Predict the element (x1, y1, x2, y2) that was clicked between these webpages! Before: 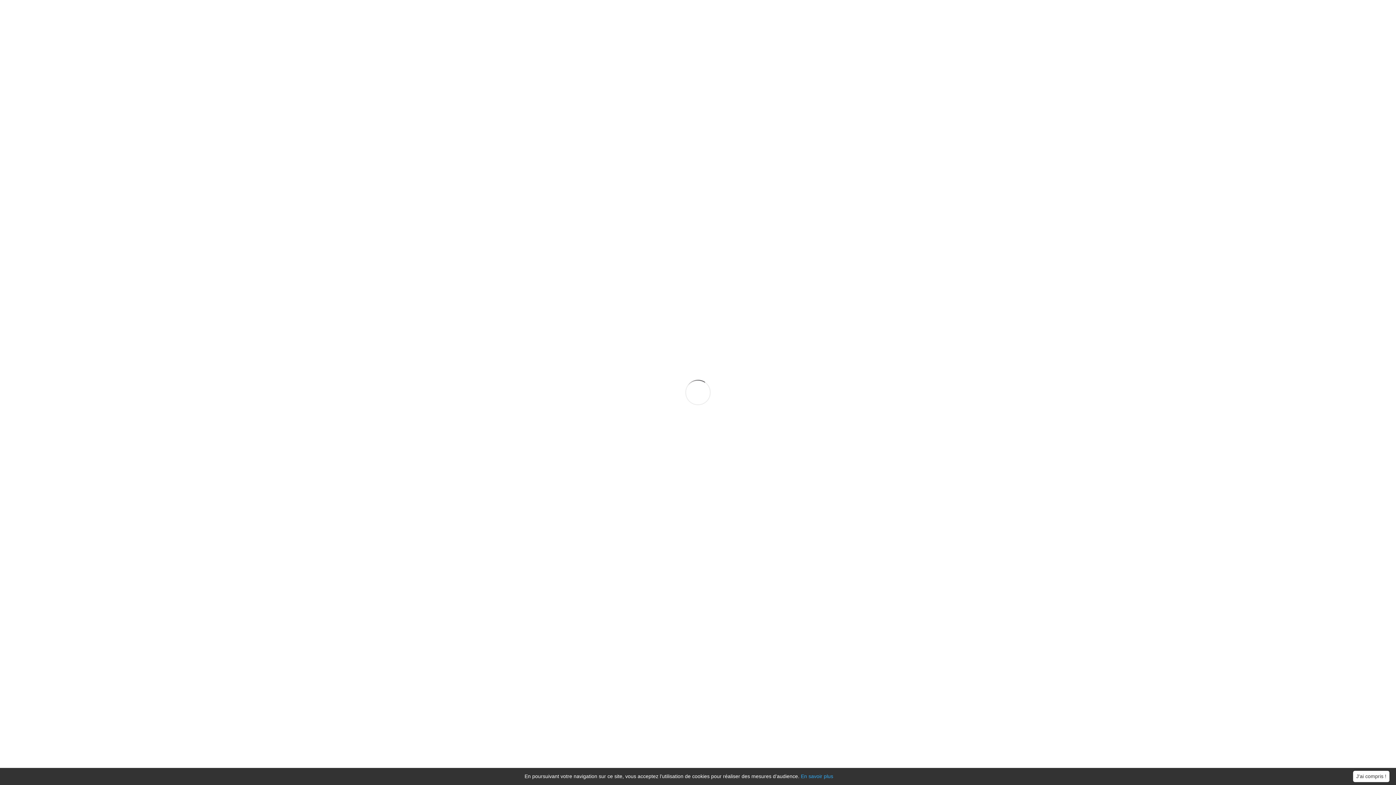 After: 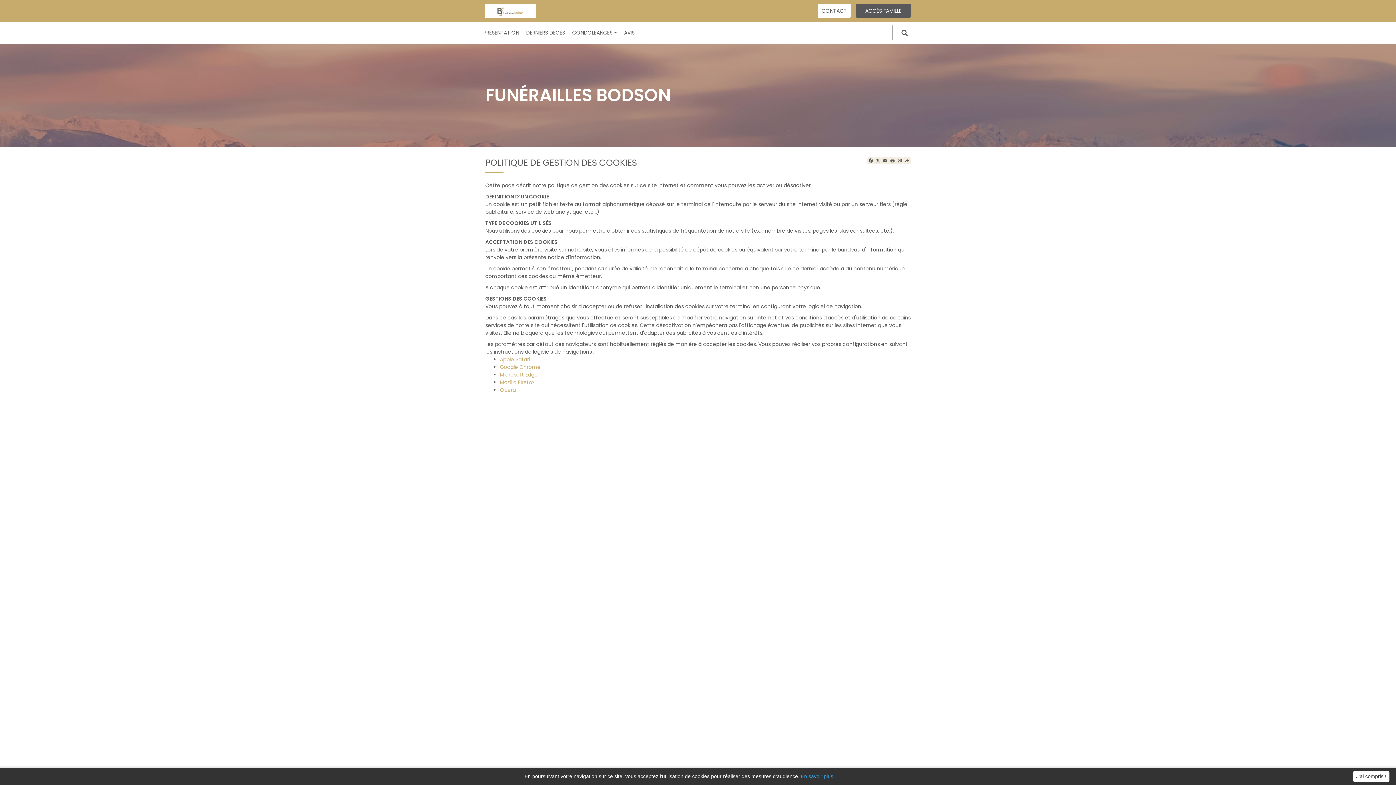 Action: label: En savoir plus bbox: (801, 773, 833, 779)